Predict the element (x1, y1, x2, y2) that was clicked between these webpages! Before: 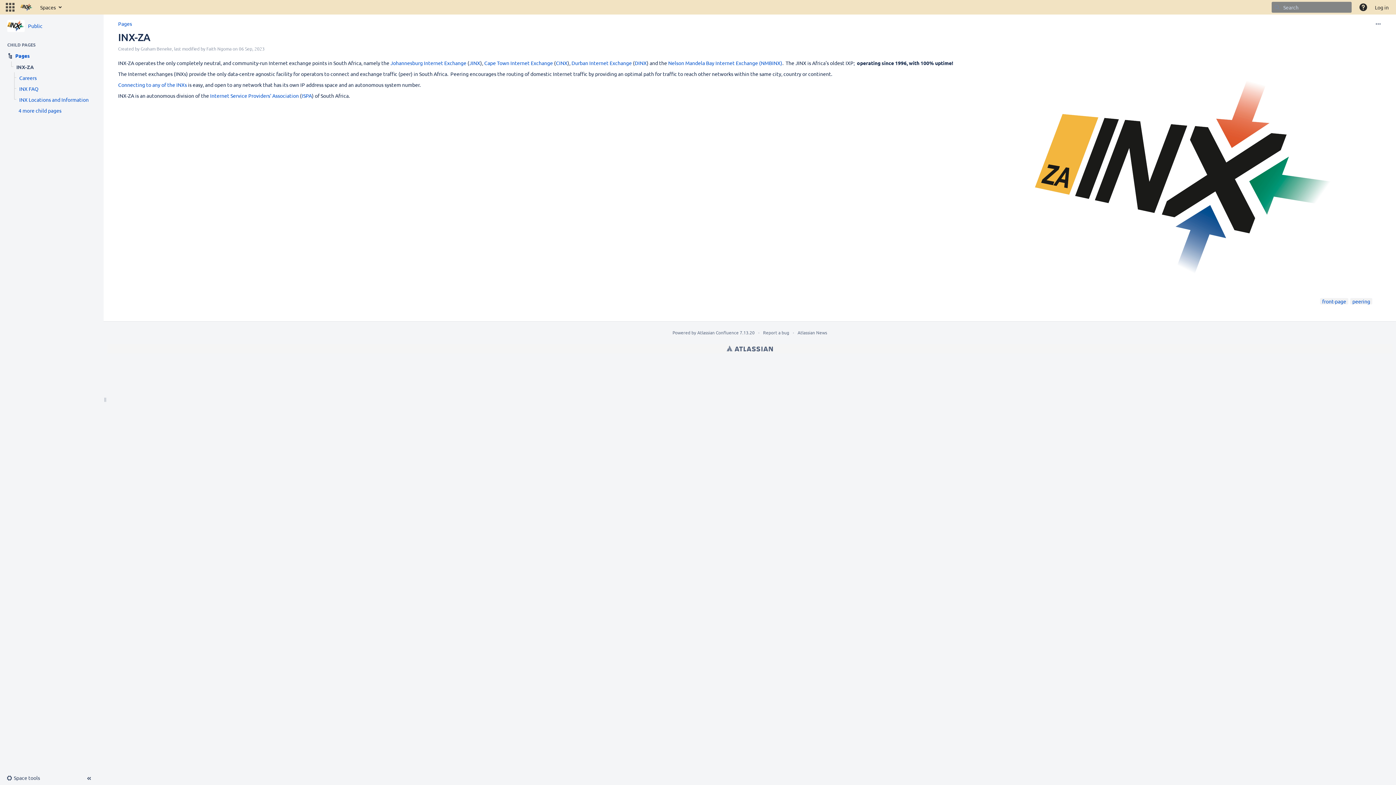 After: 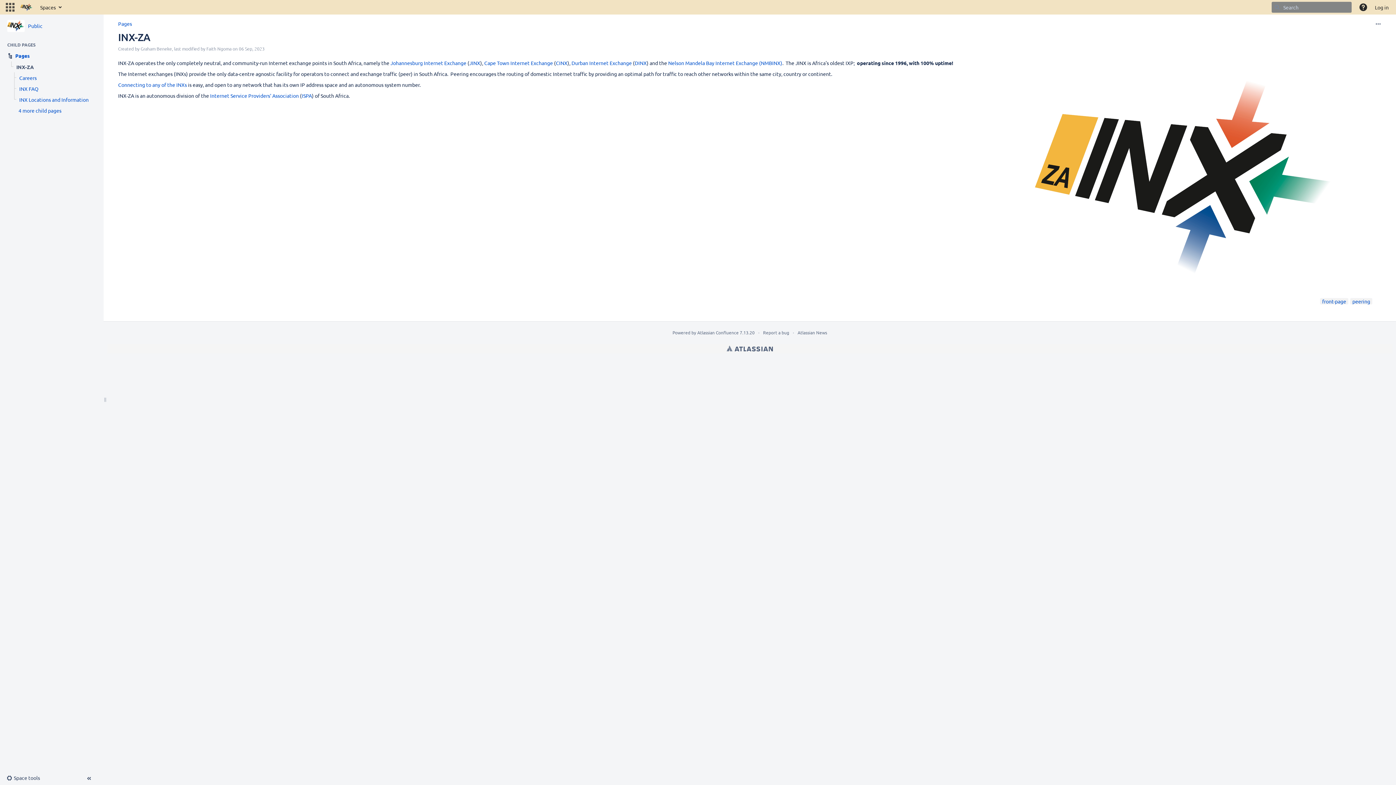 Action: bbox: (7, 20, 24, 31)